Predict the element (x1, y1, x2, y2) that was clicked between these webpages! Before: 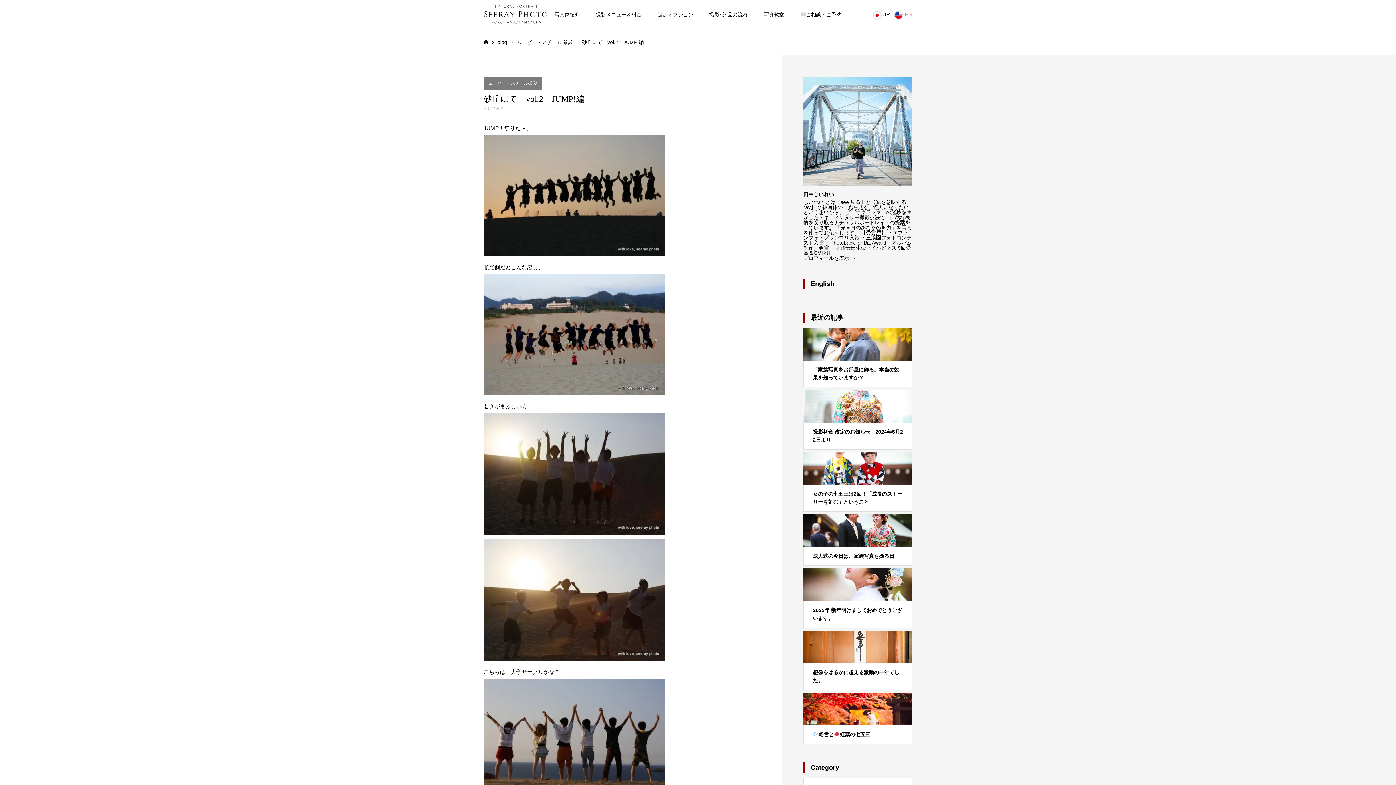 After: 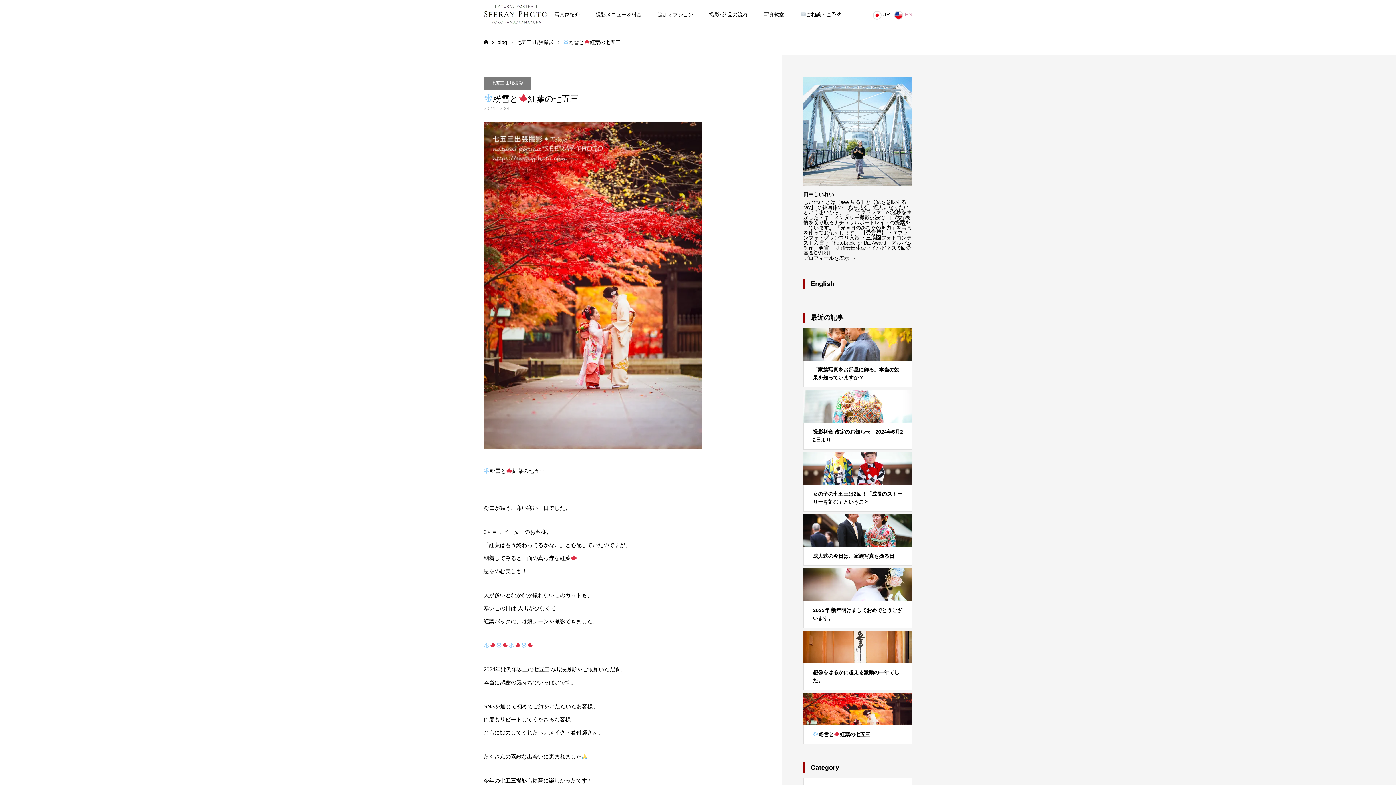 Action: bbox: (803, 693, 912, 744) label: 粉雪と紅葉の七五三